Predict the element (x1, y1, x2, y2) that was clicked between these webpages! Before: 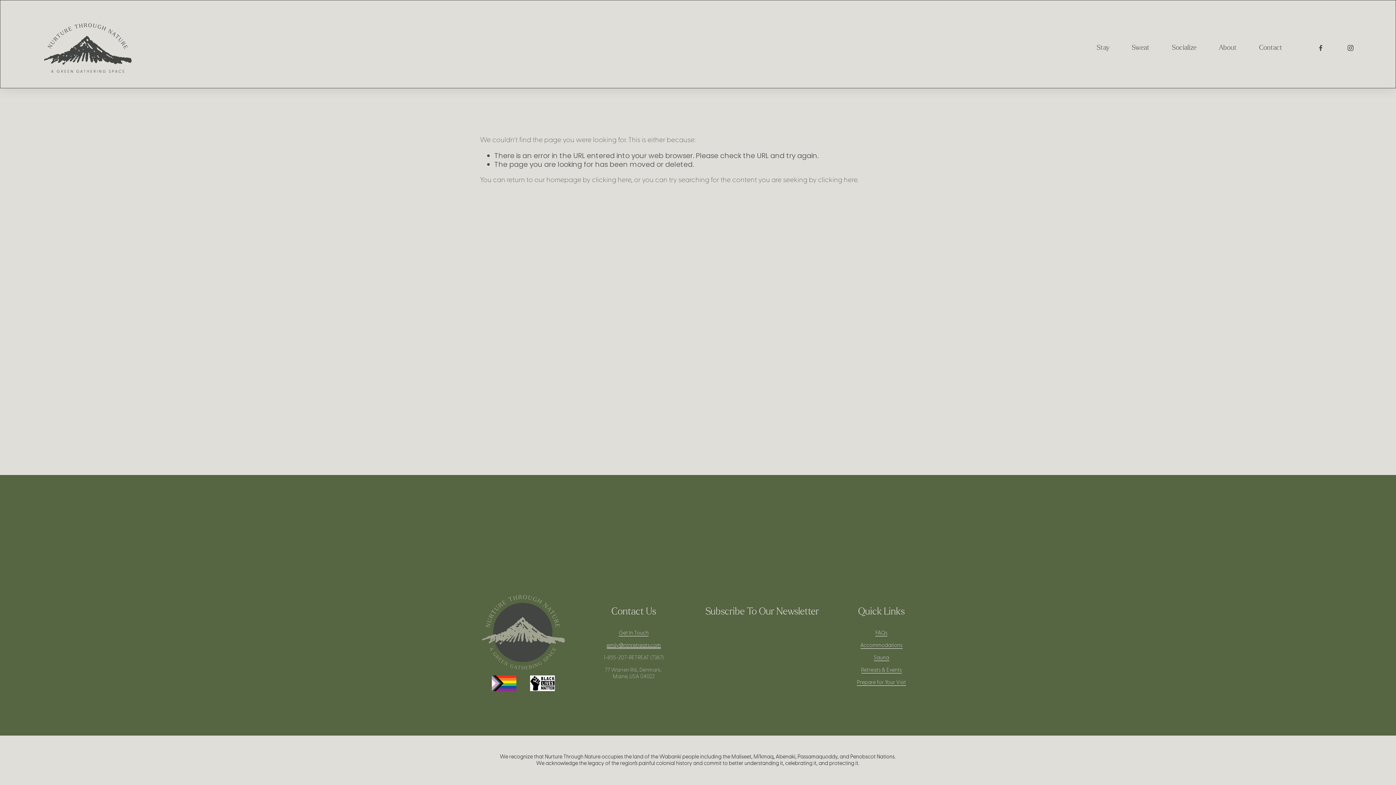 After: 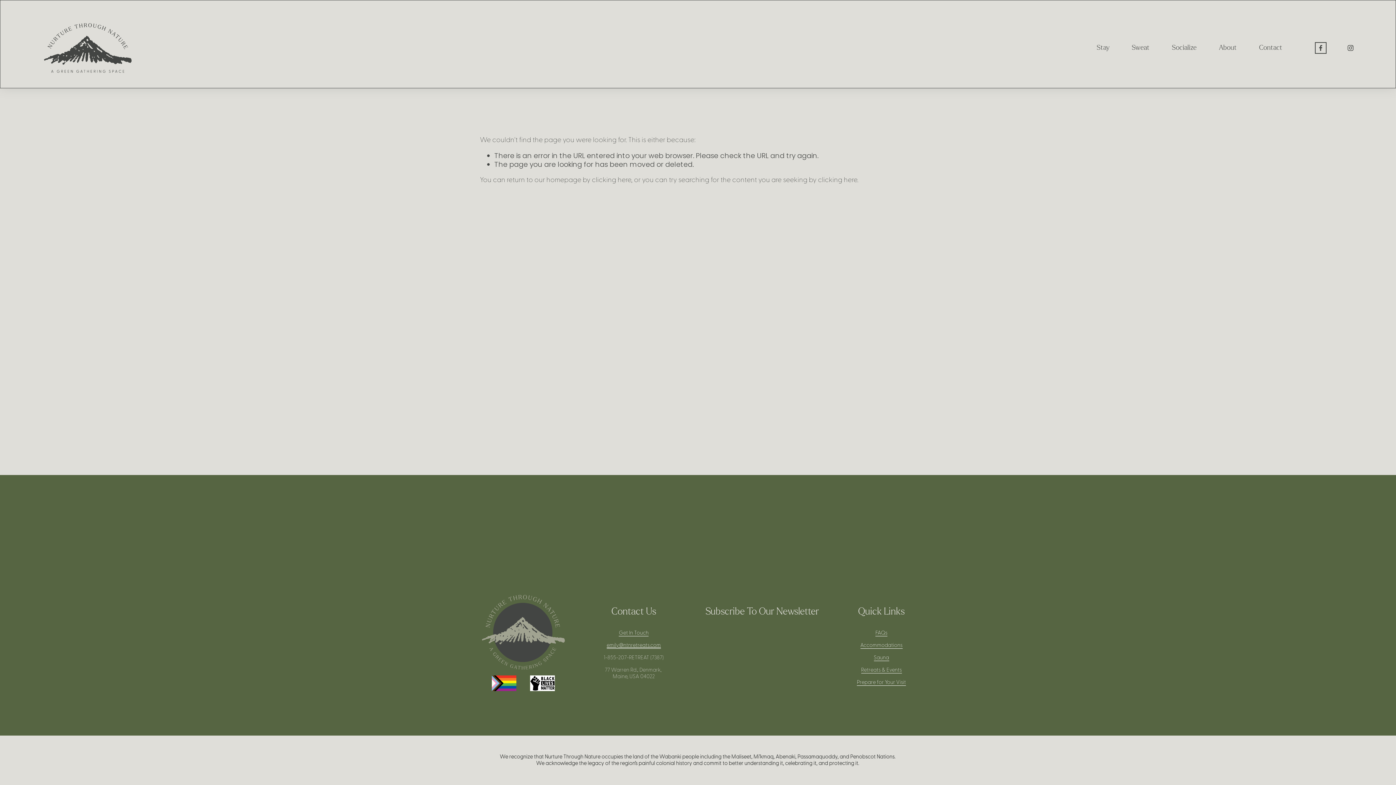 Action: bbox: (1317, 44, 1324, 51) label: Facebook